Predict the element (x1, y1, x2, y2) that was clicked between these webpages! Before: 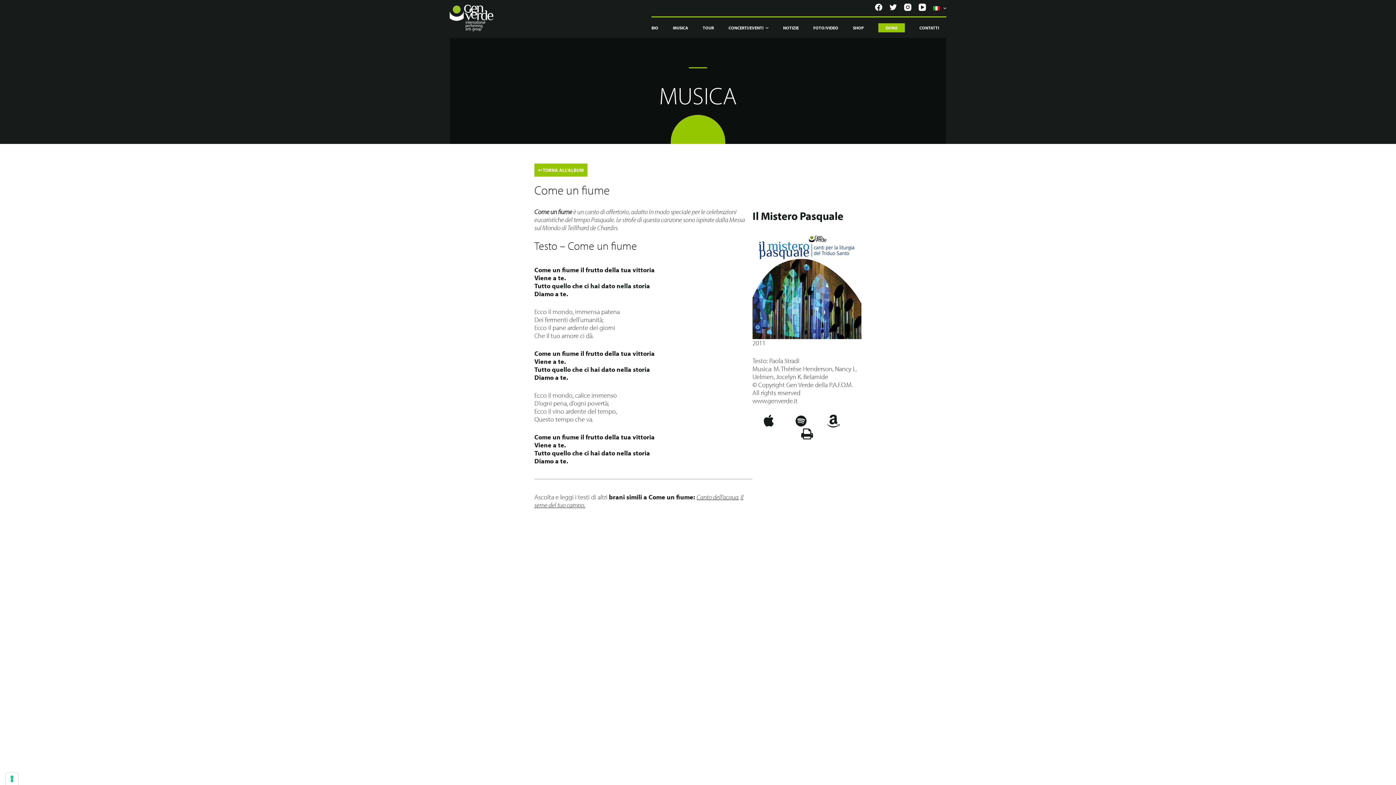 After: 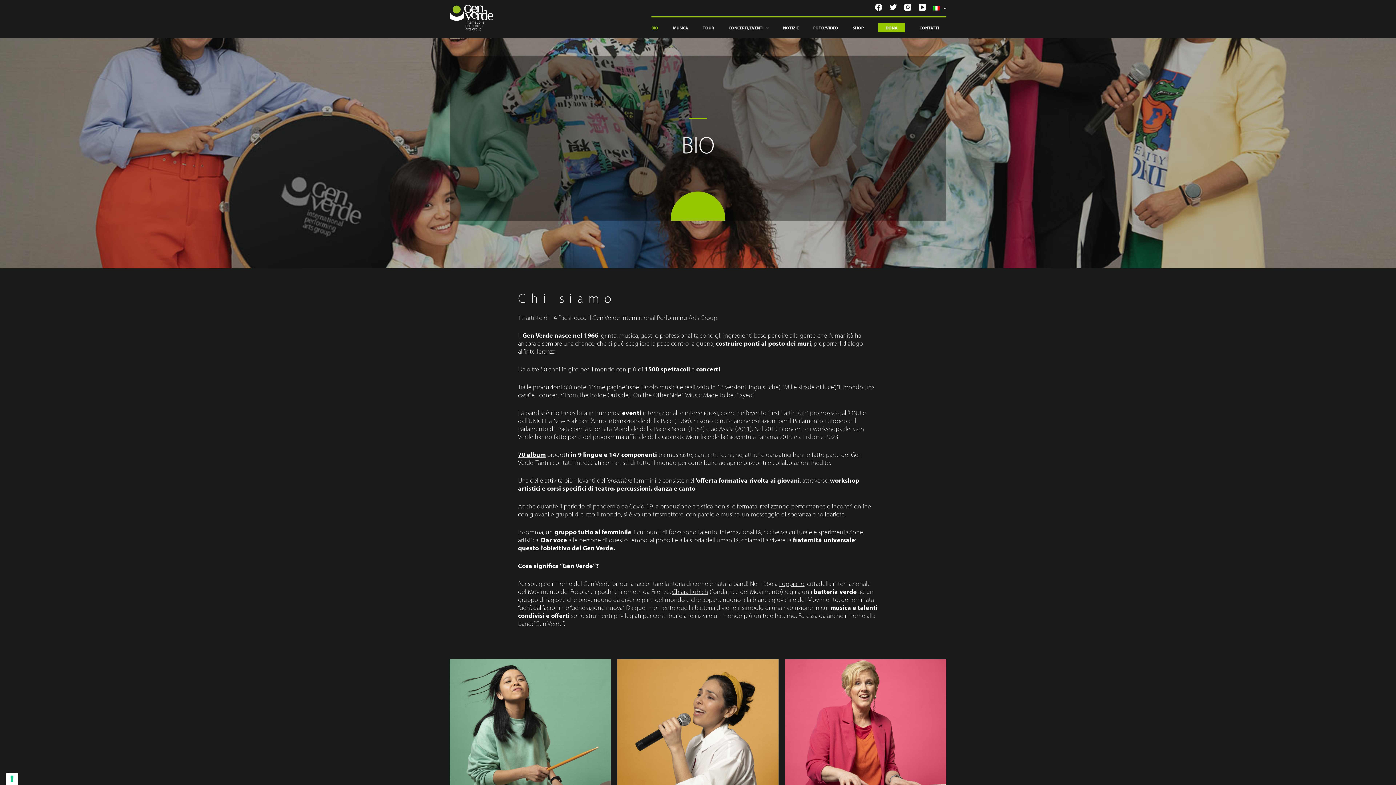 Action: label: BIO bbox: (651, 17, 665, 38)